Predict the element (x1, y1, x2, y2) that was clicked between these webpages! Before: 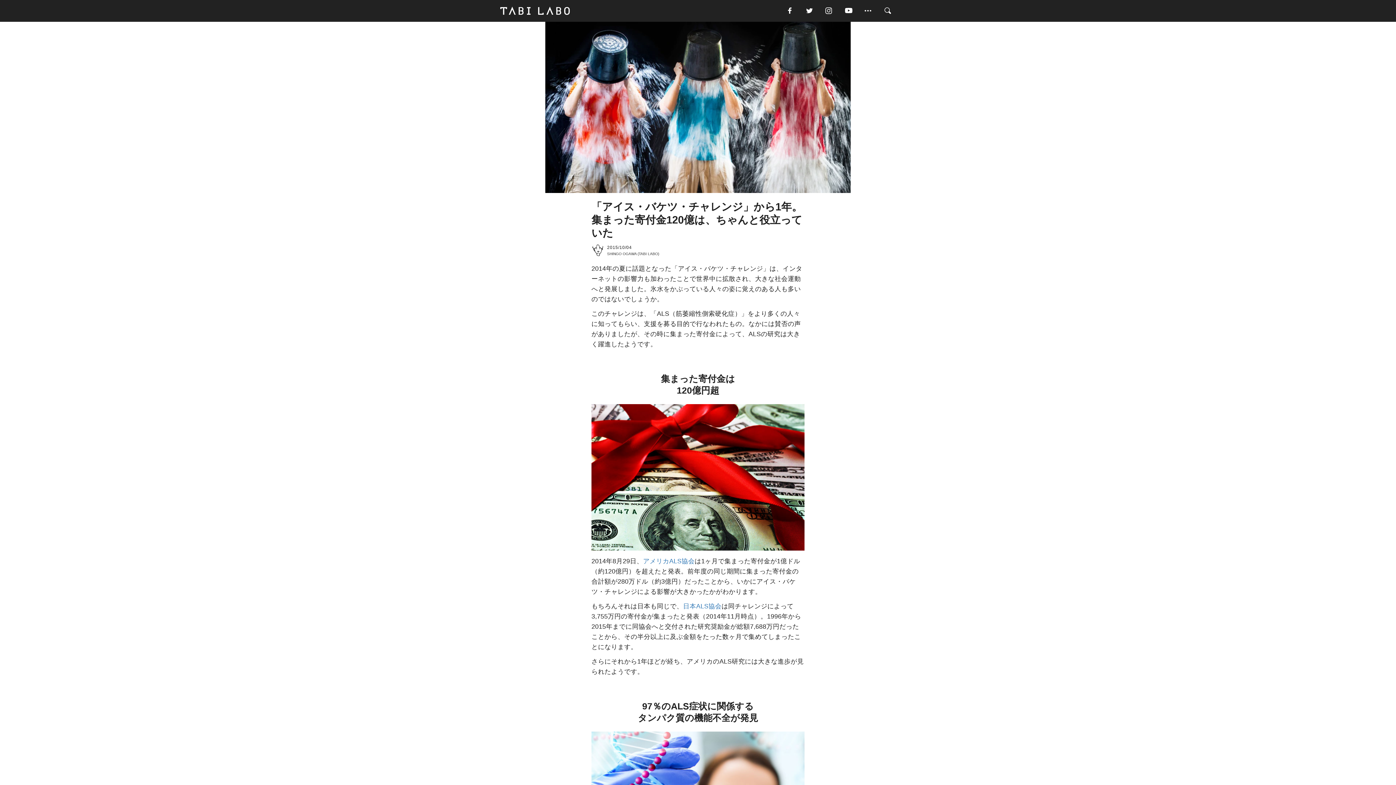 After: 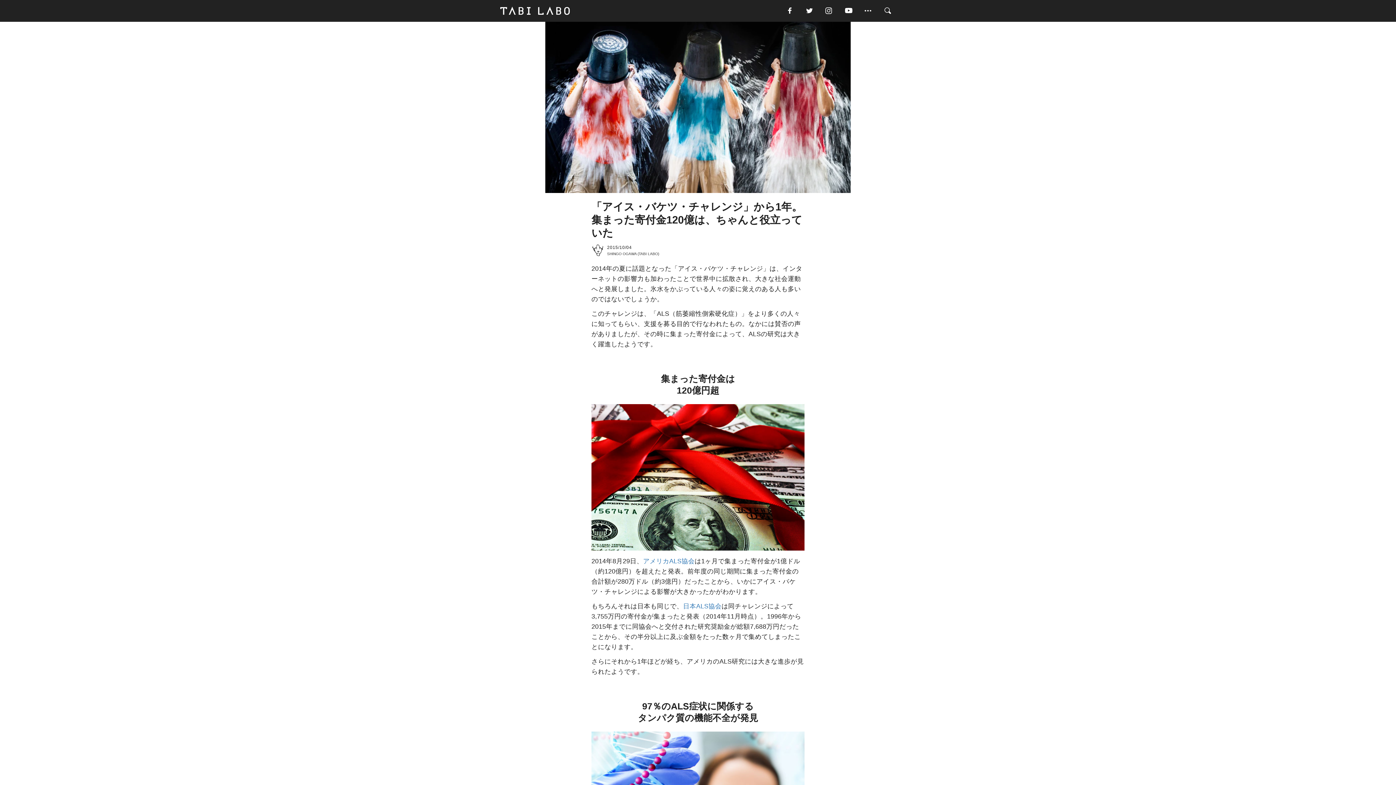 Action: bbox: (824, 5, 843, 16)